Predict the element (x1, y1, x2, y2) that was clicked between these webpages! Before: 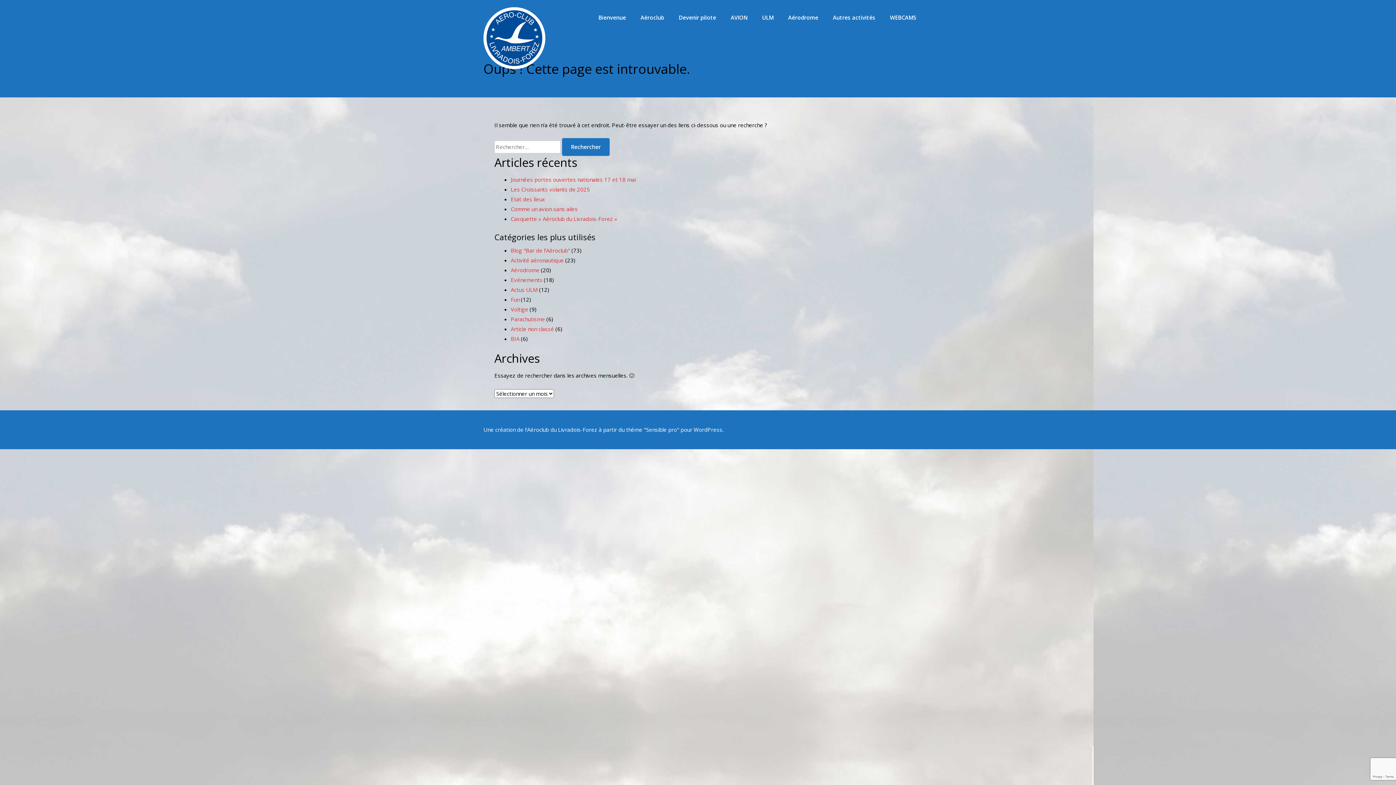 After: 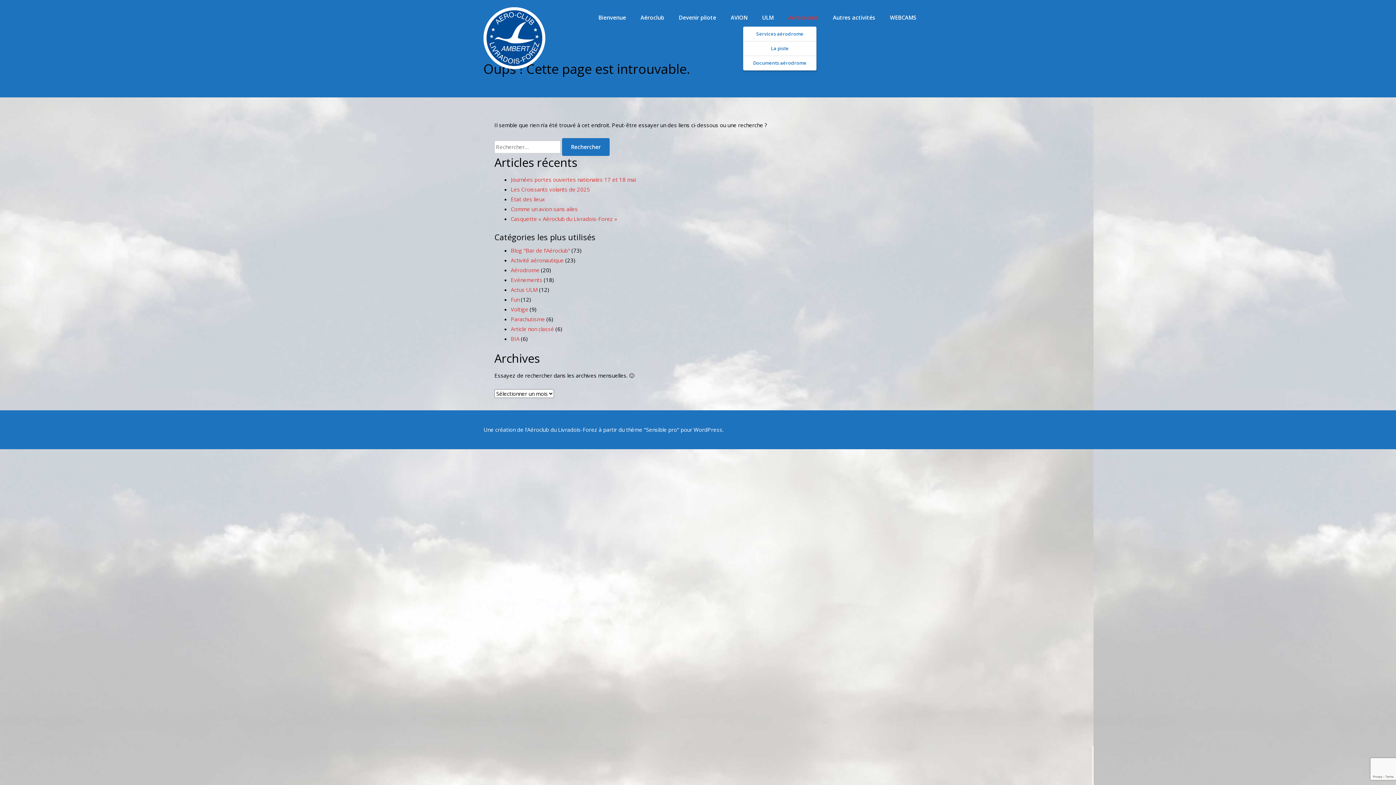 Action: bbox: (781, 7, 825, 28) label: Aérodrome